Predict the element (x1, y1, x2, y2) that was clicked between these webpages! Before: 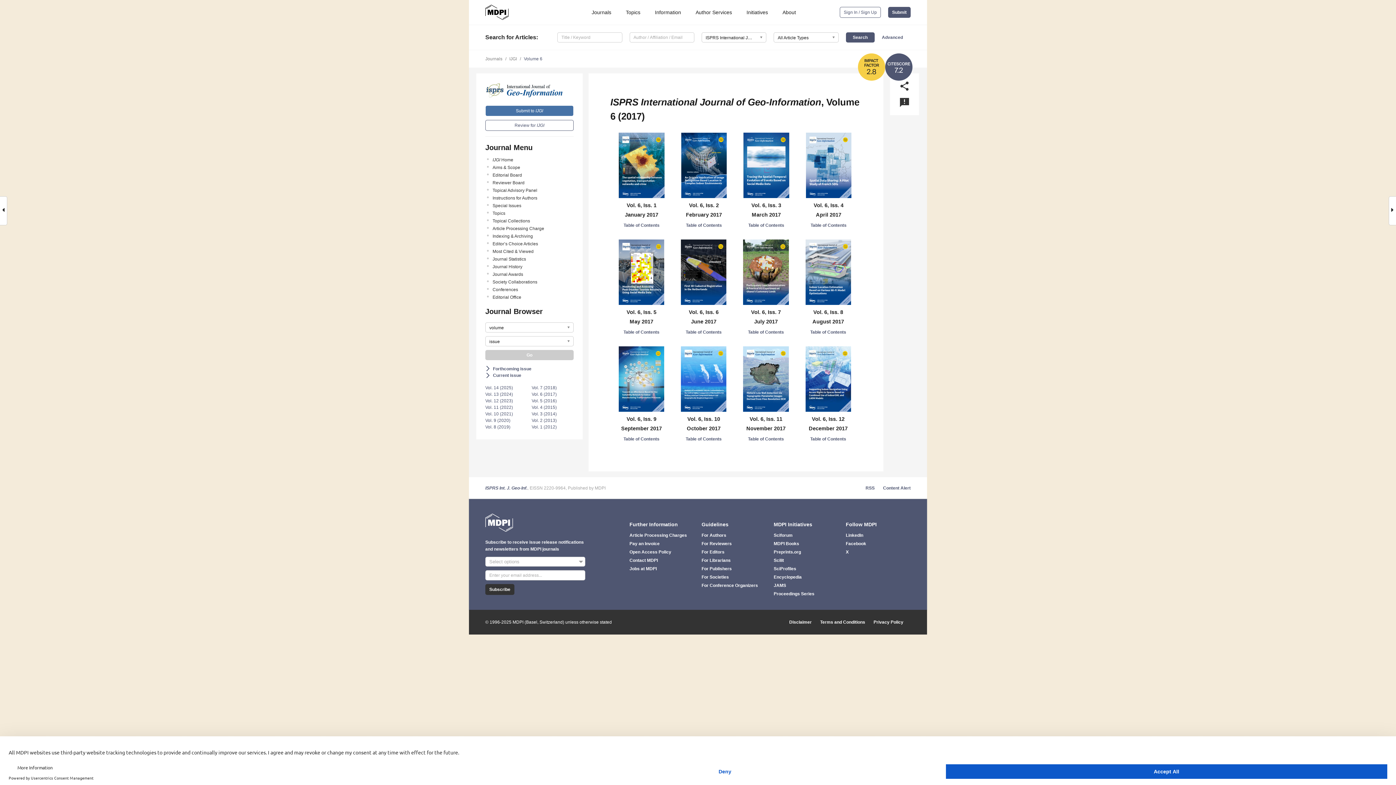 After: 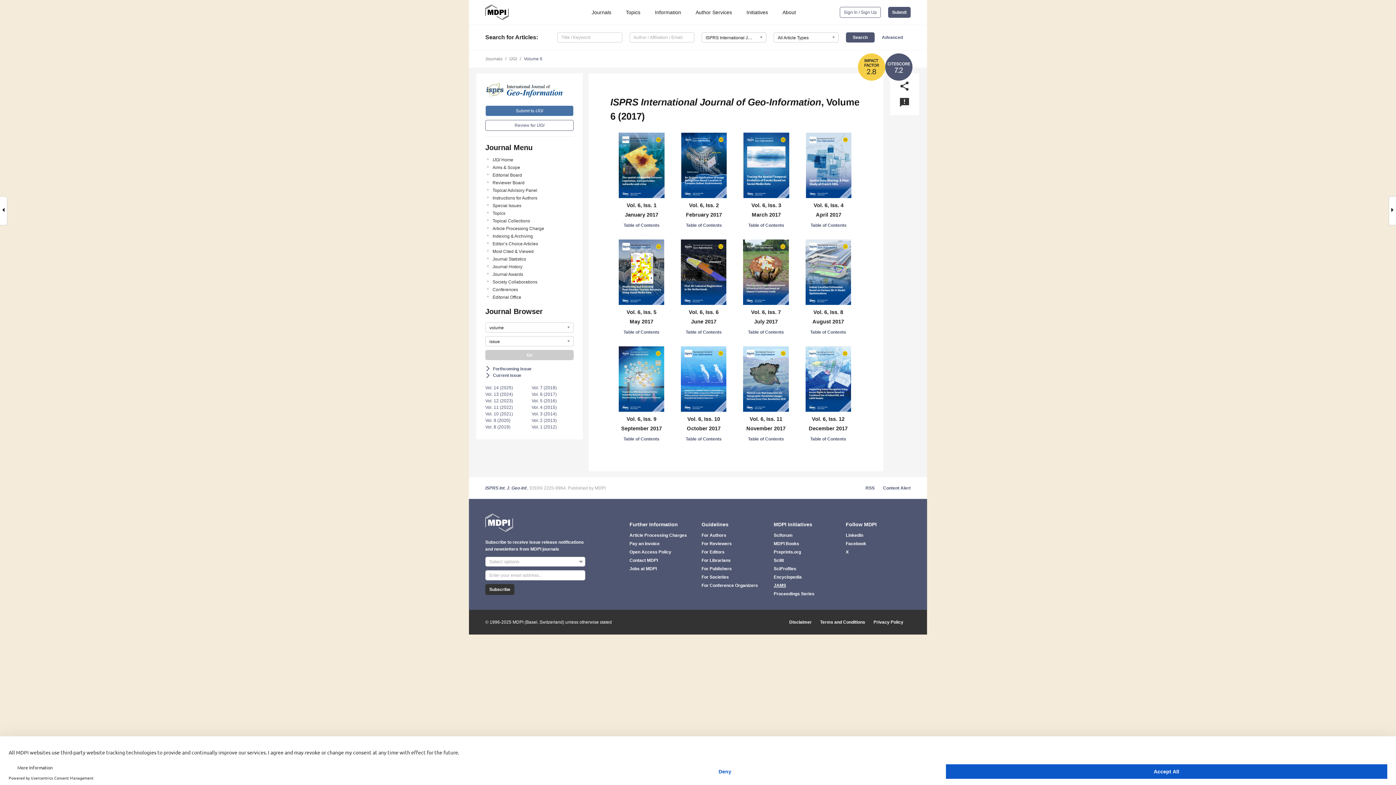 Action: label: JAMS bbox: (773, 582, 838, 589)